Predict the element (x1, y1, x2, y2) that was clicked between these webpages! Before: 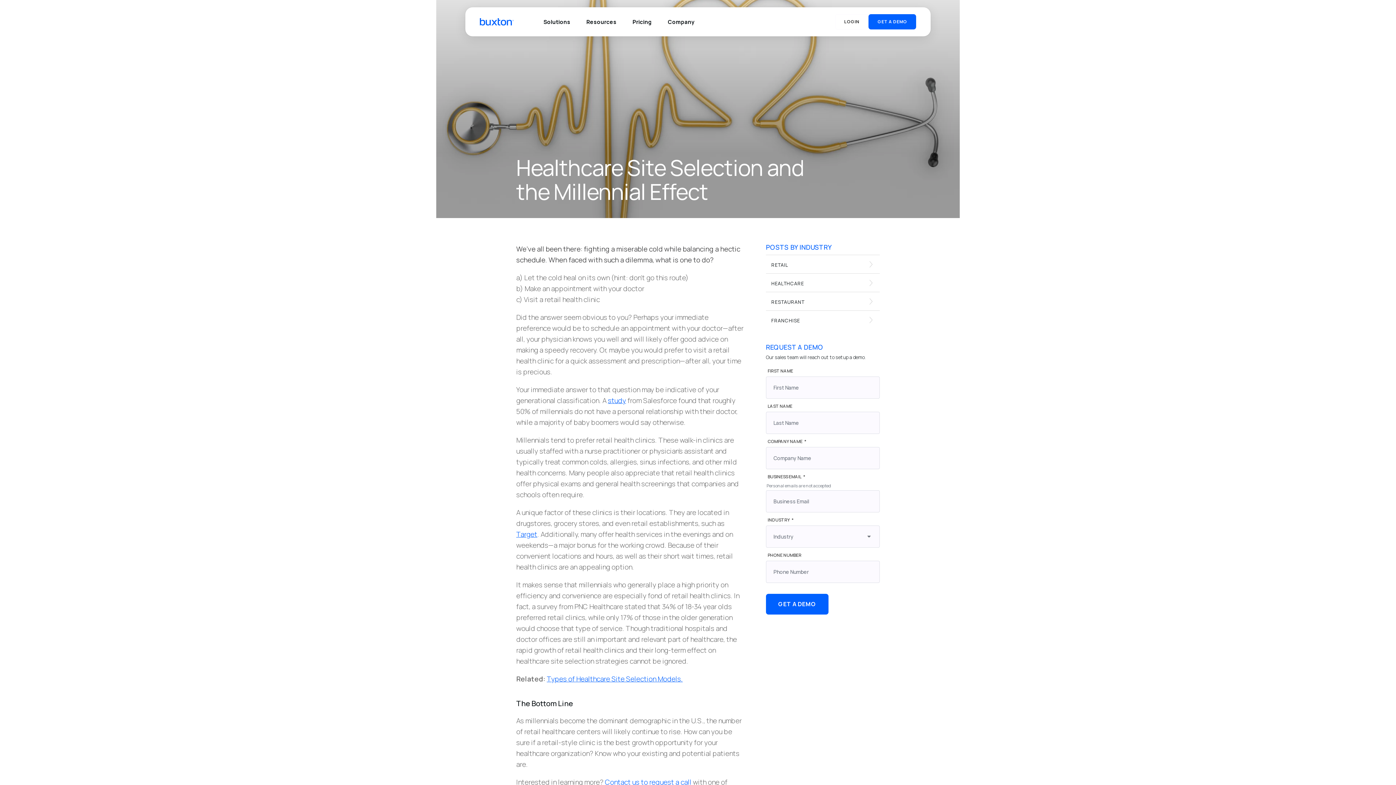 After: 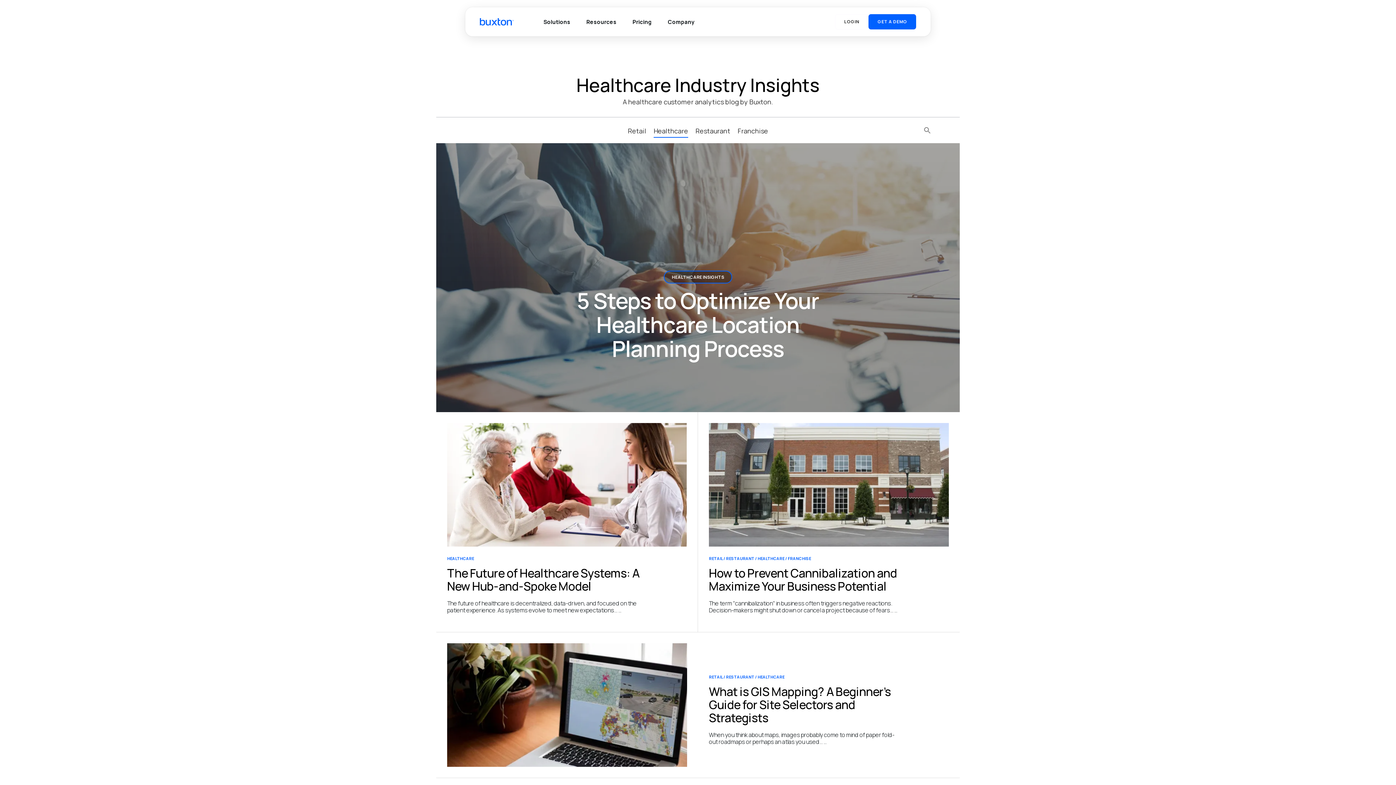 Action: bbox: (769, 275, 872, 290) label: HEALTHCARE